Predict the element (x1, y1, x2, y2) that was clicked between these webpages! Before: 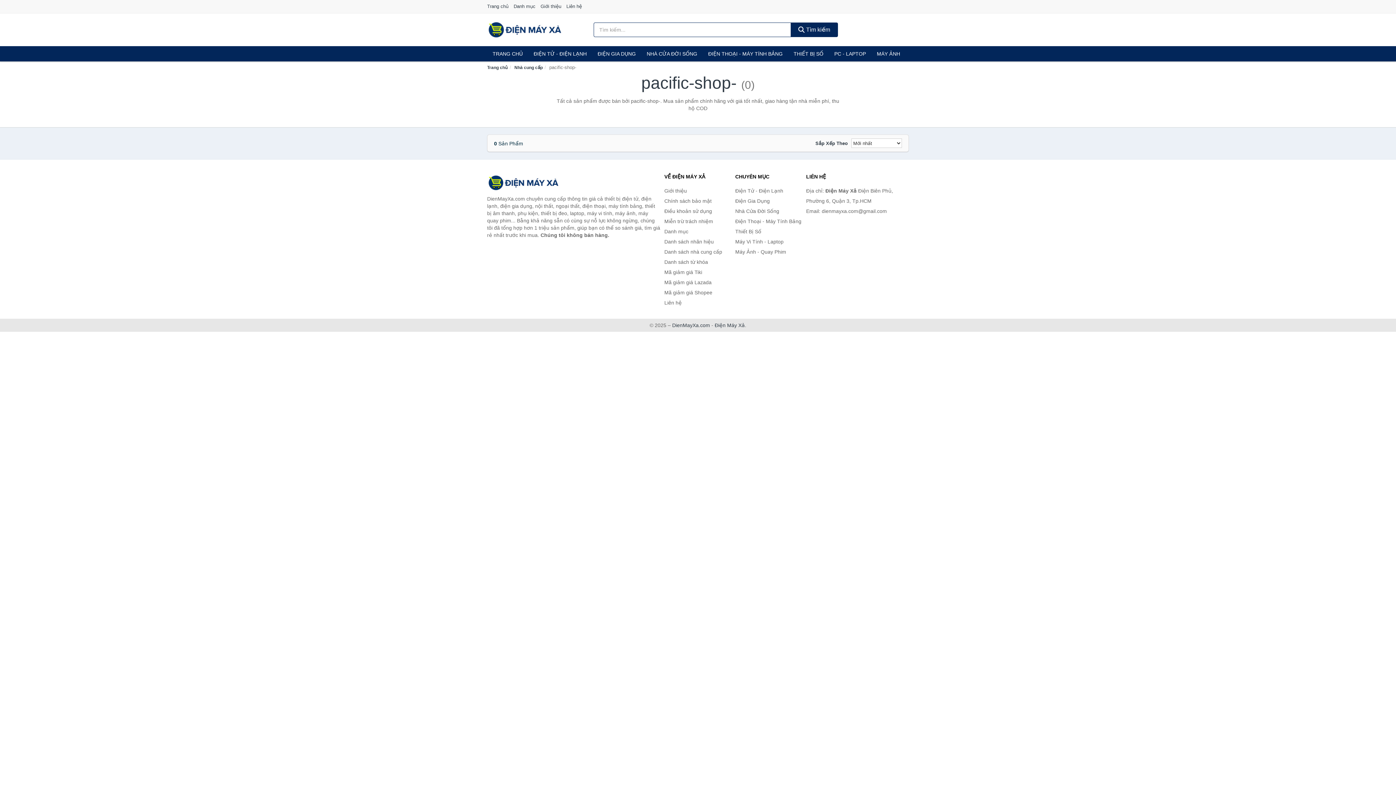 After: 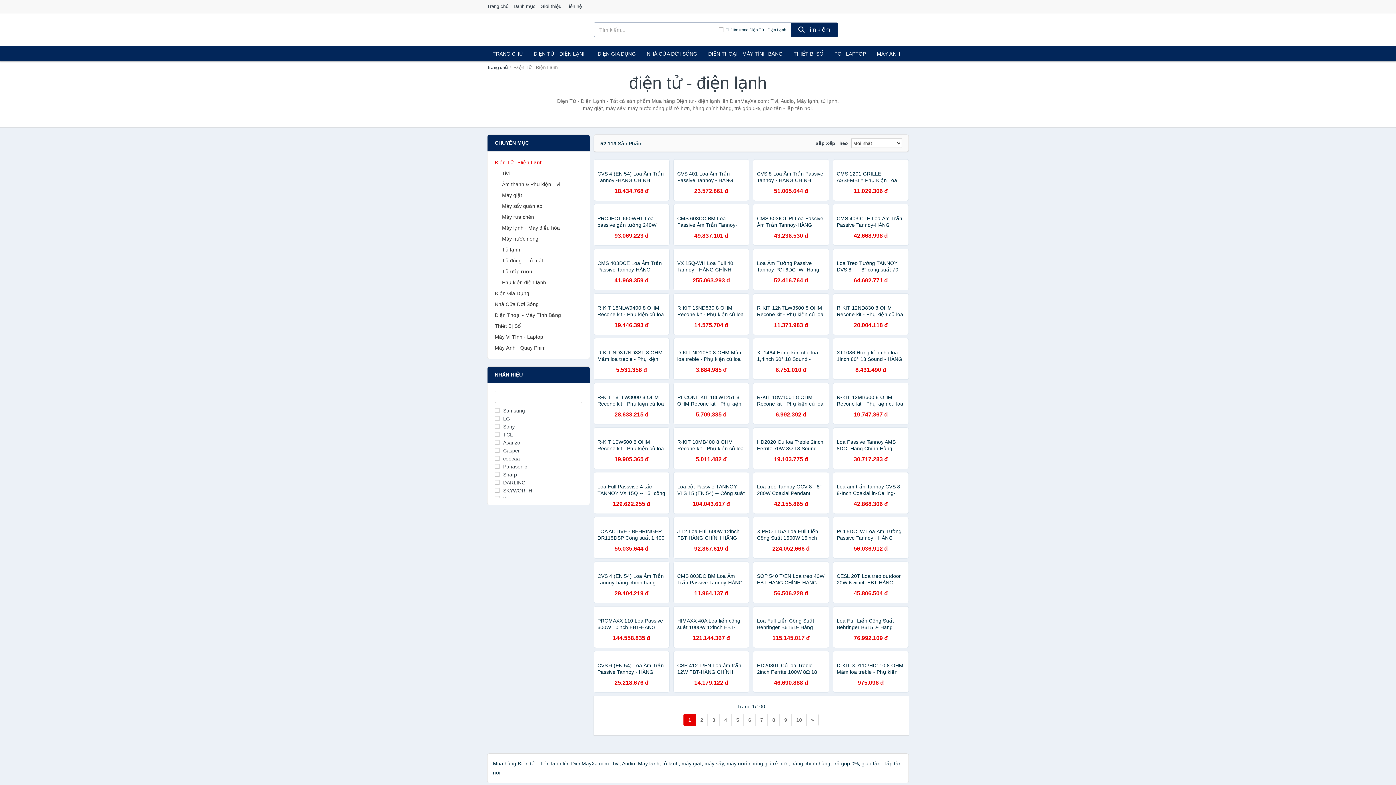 Action: bbox: (735, 185, 802, 196) label: Điện Tử - Điện Lạnh